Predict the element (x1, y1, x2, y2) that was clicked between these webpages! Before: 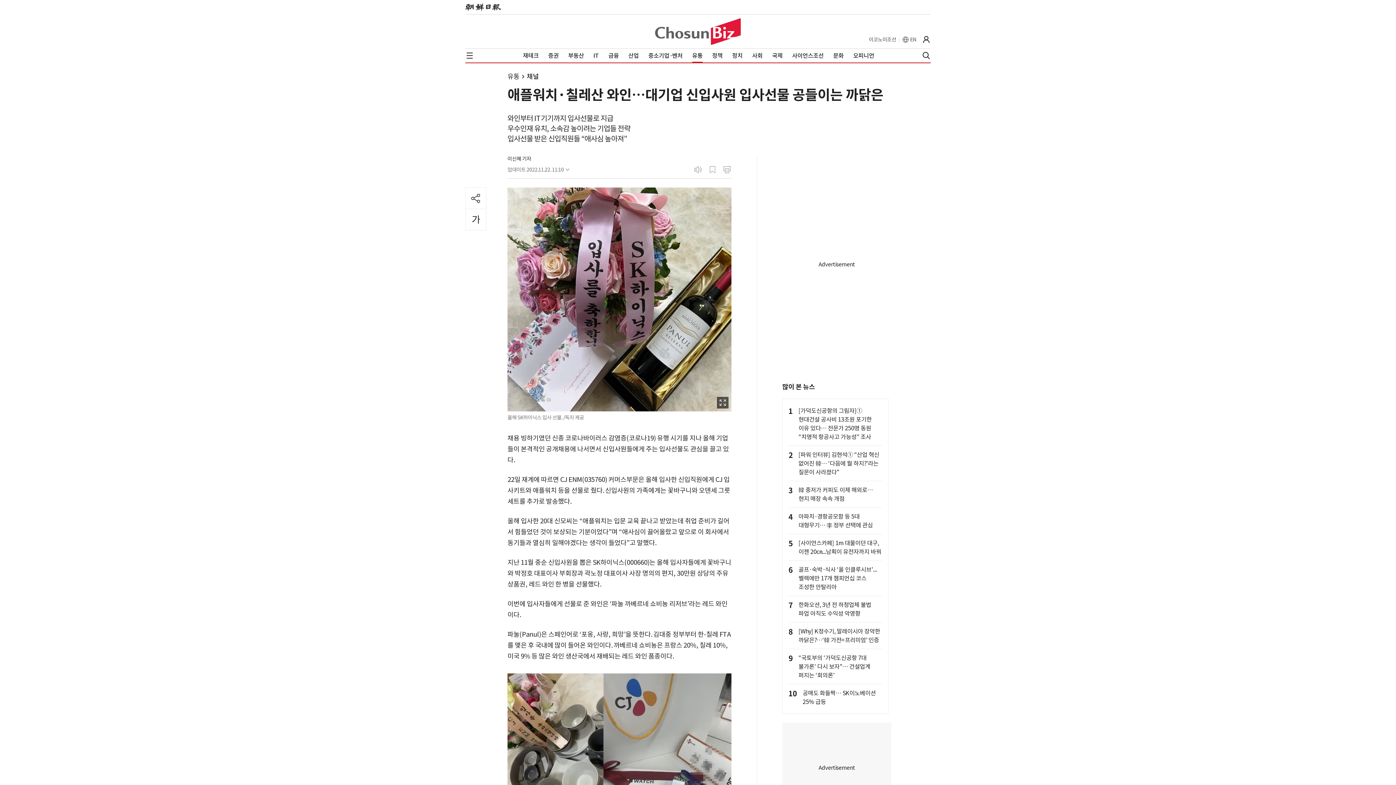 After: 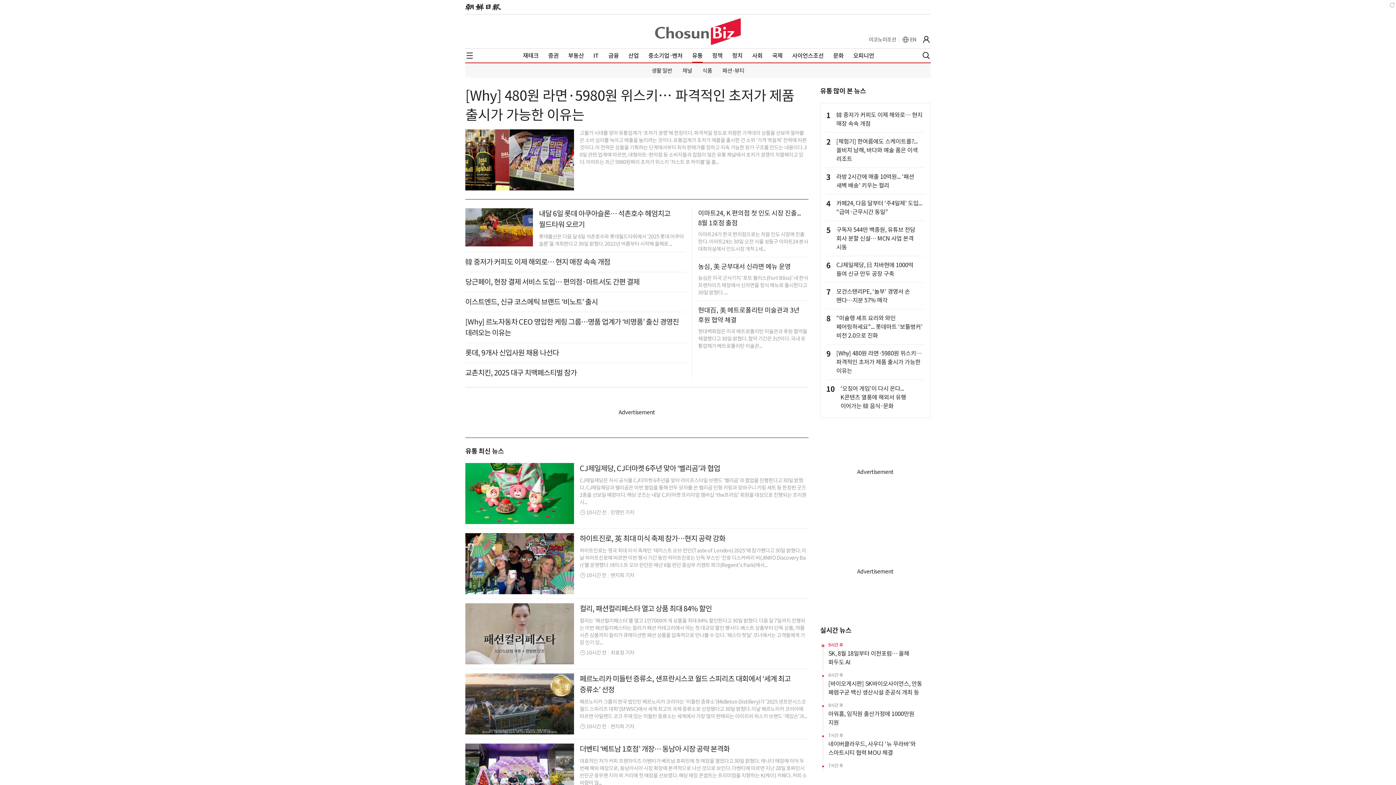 Action: bbox: (507, 72, 526, 81) label: 유통